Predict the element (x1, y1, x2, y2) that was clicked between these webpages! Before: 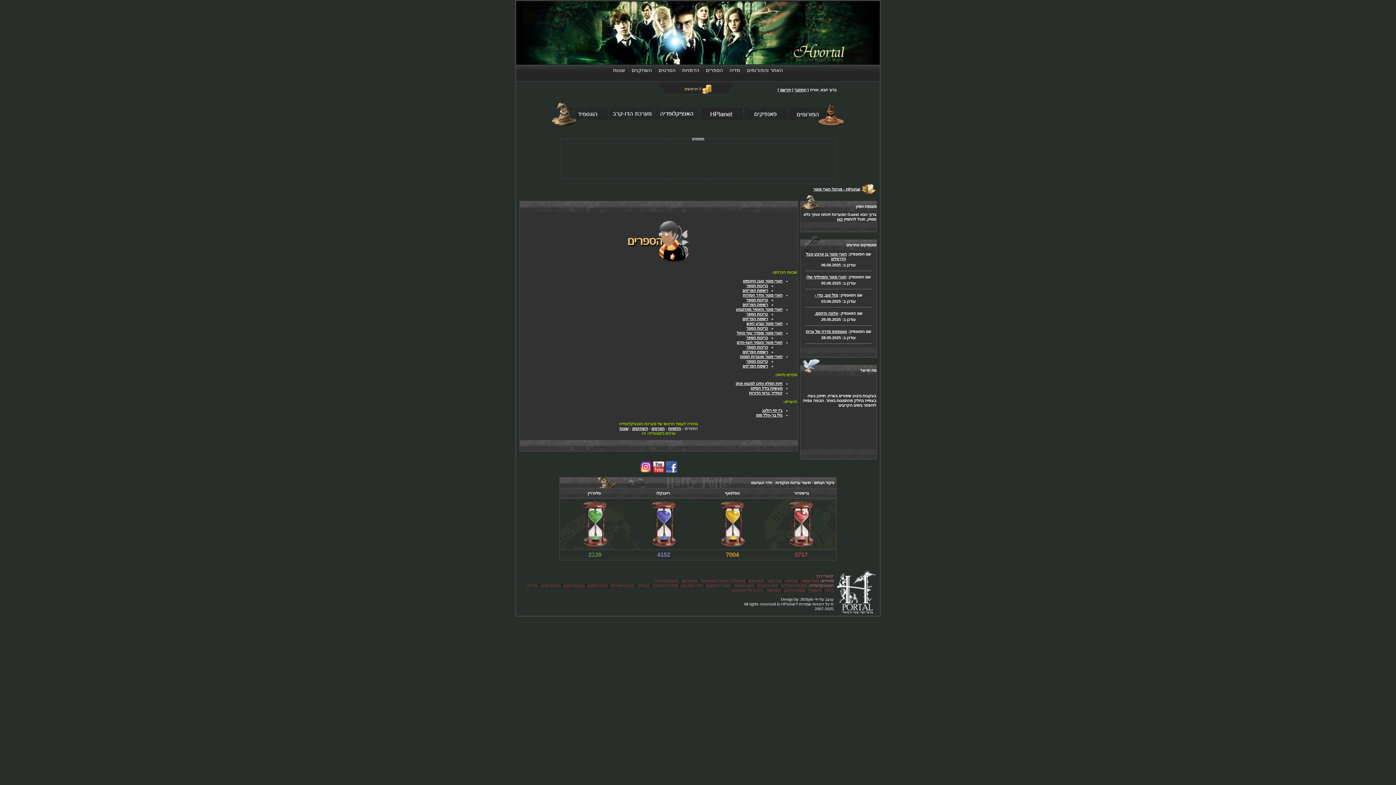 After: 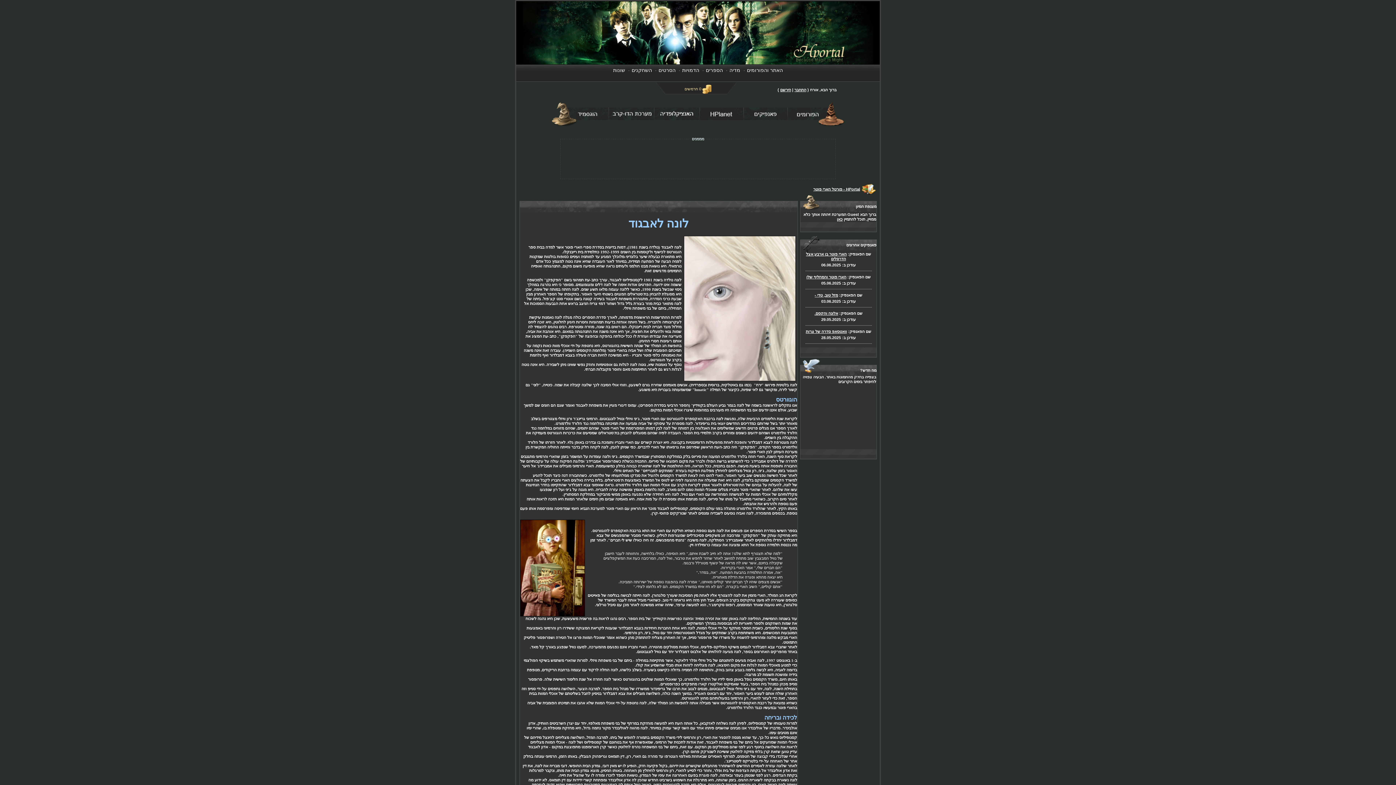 Action: label: לונה לאבגוד bbox: (757, 583, 777, 587)